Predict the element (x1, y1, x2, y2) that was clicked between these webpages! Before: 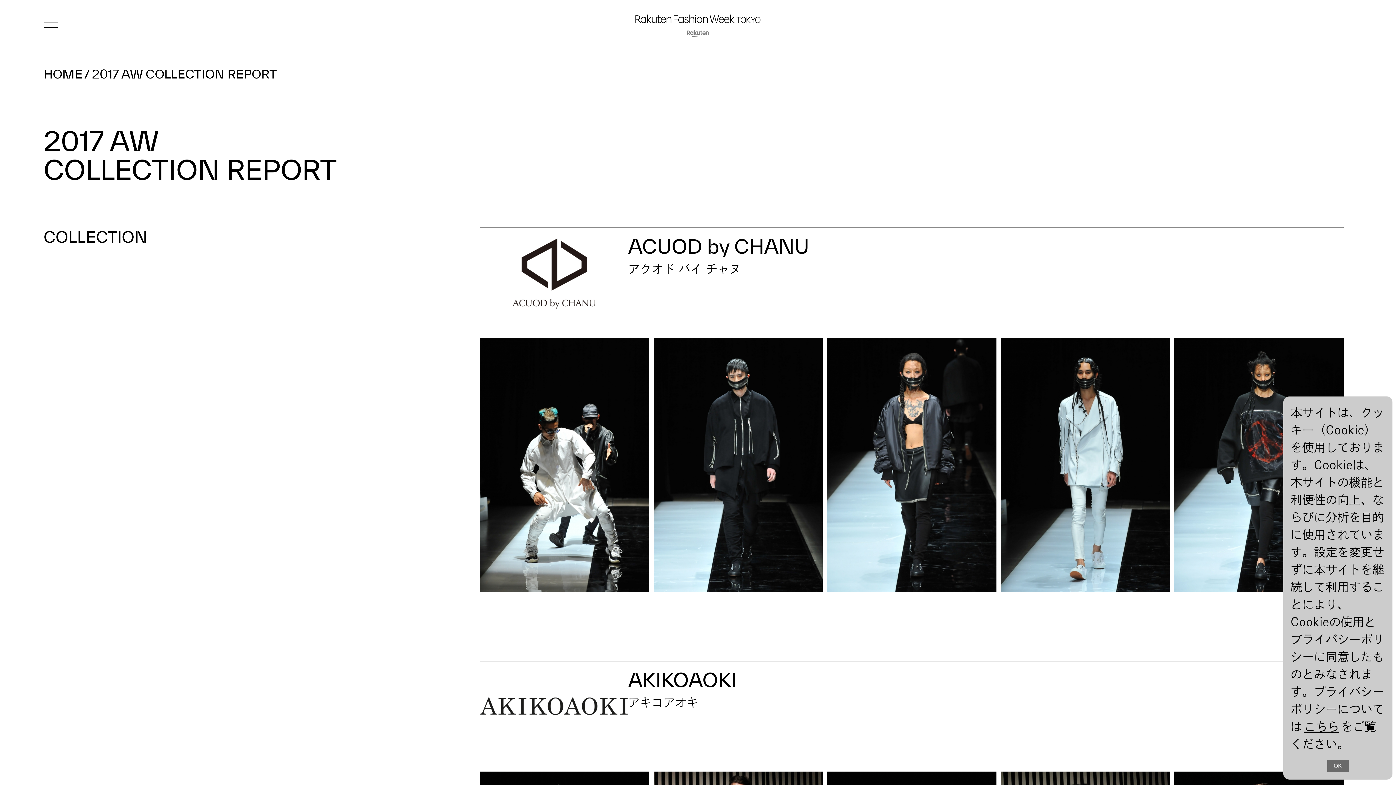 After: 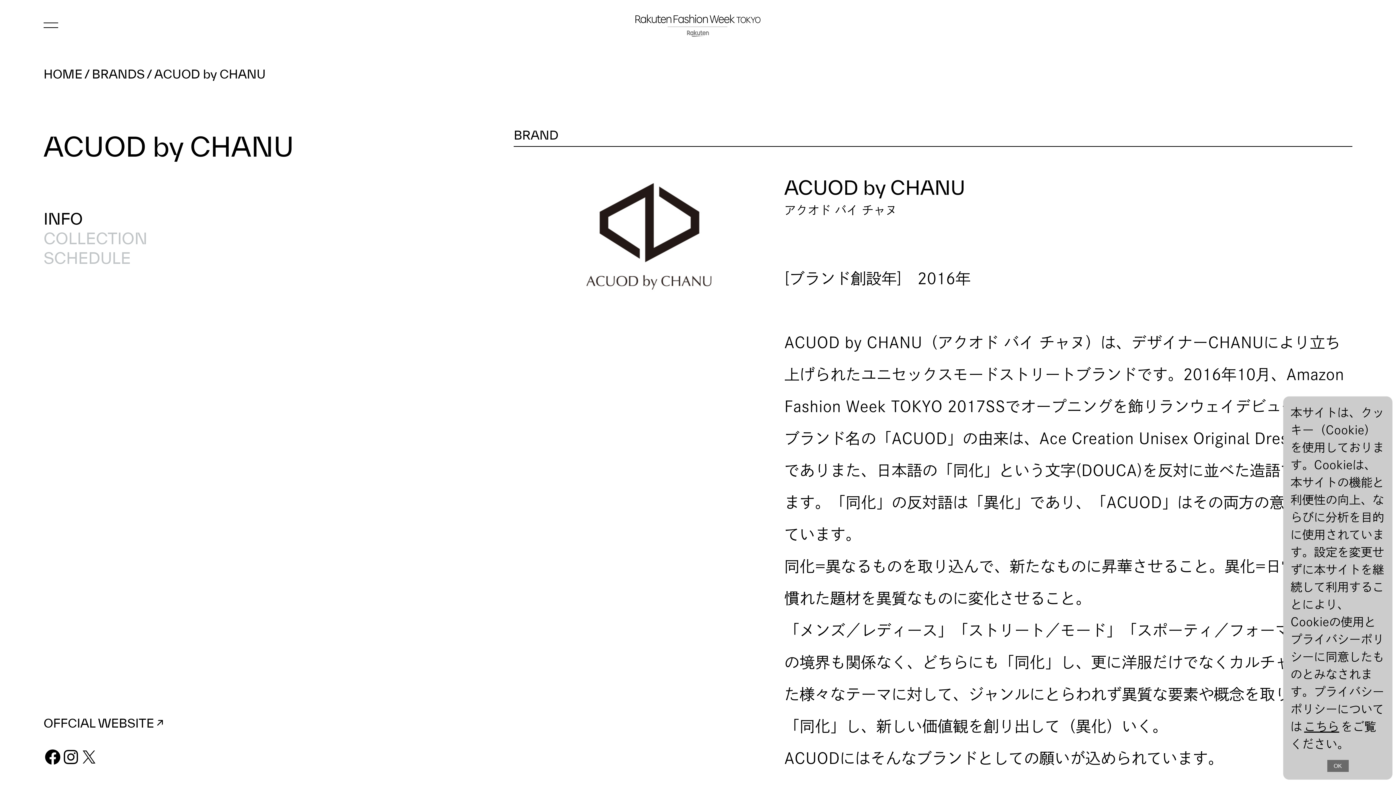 Action: label: ACUOD by CHANU
アクオド バイ チャヌ bbox: (480, 227, 1344, 313)